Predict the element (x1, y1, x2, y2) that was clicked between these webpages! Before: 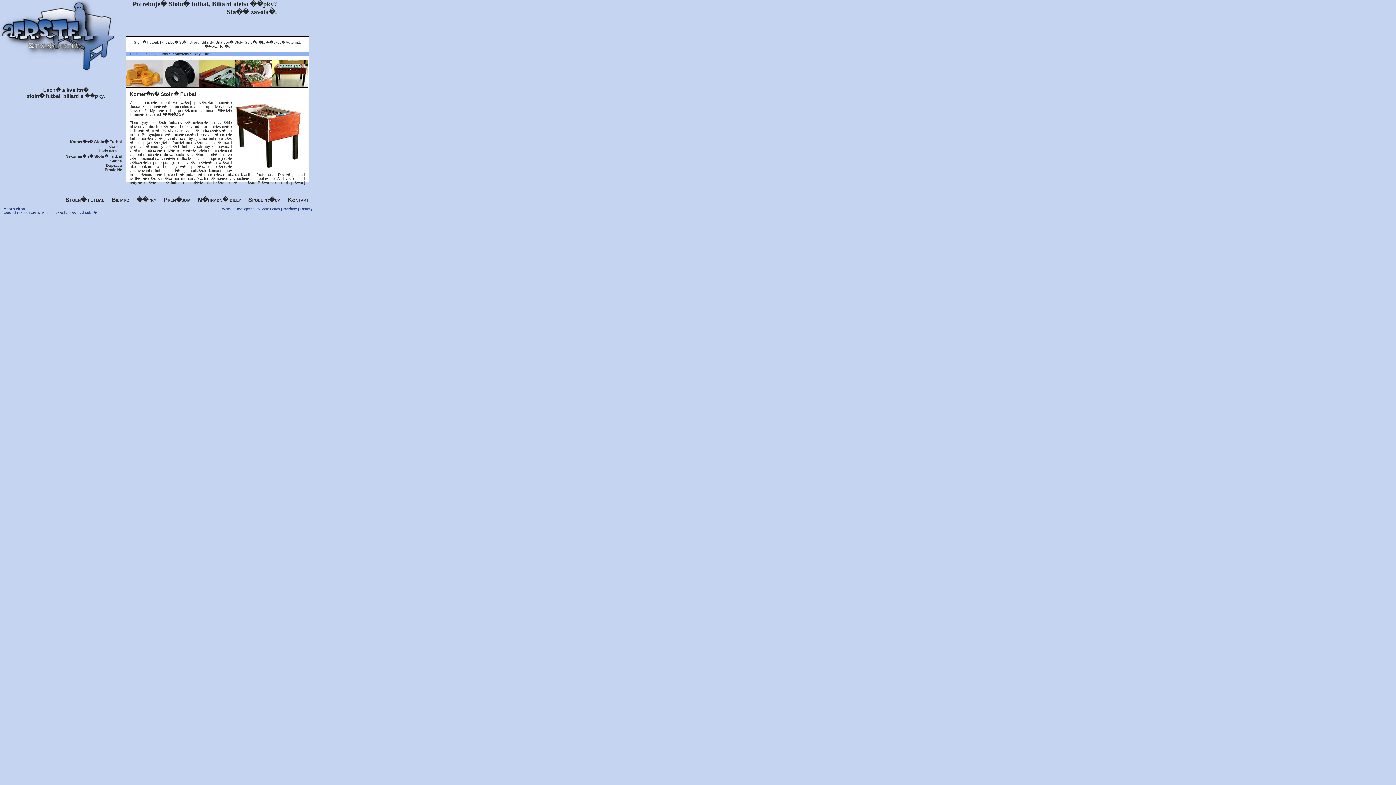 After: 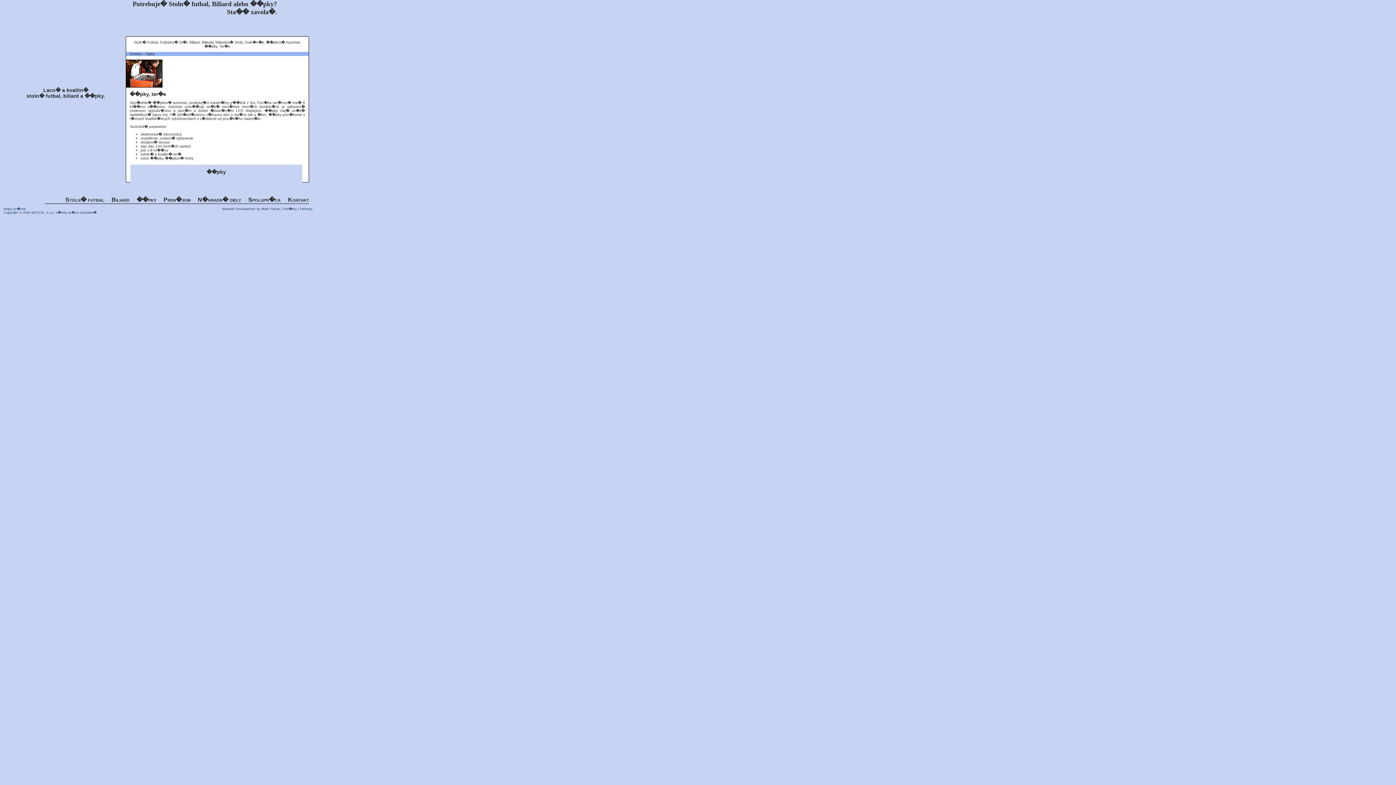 Action: label: ��pky bbox: (136, 196, 156, 202)